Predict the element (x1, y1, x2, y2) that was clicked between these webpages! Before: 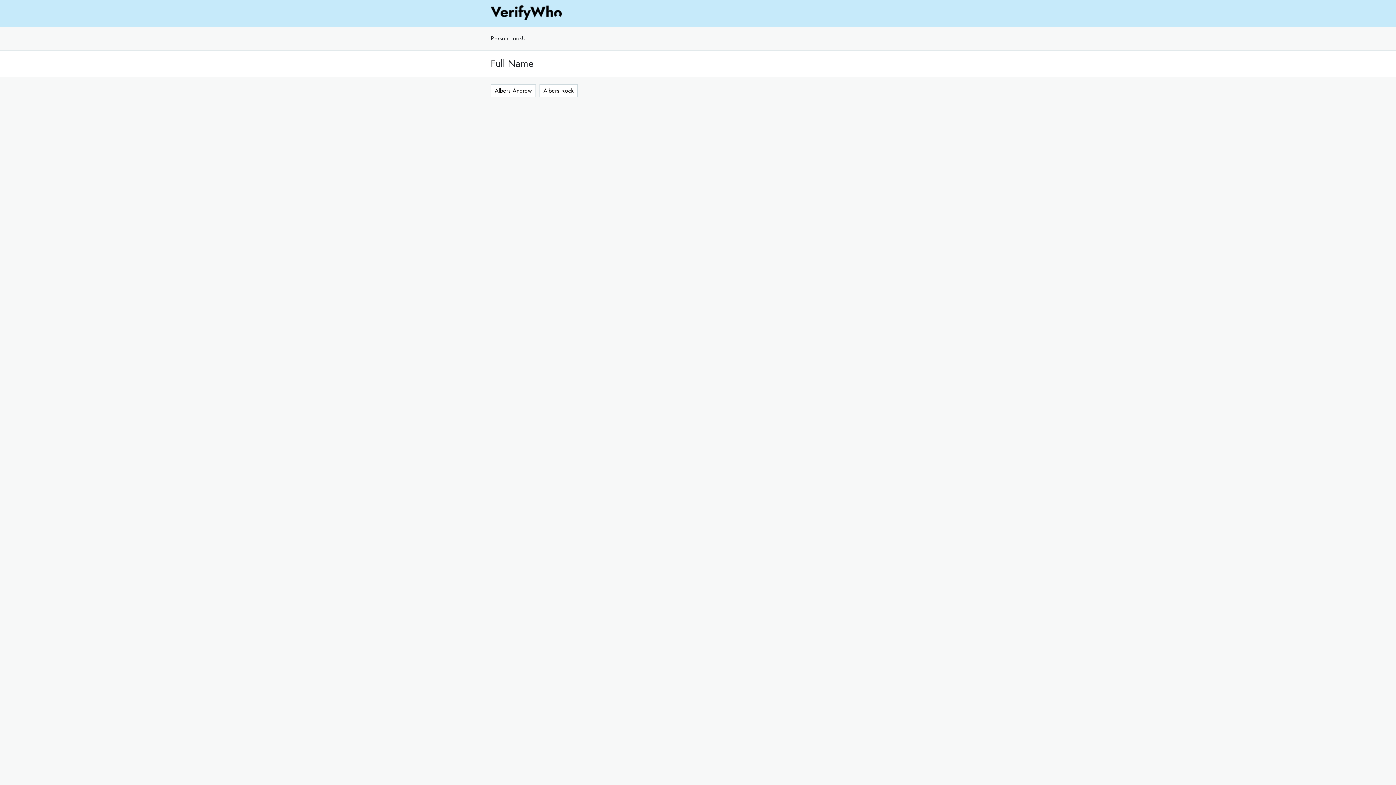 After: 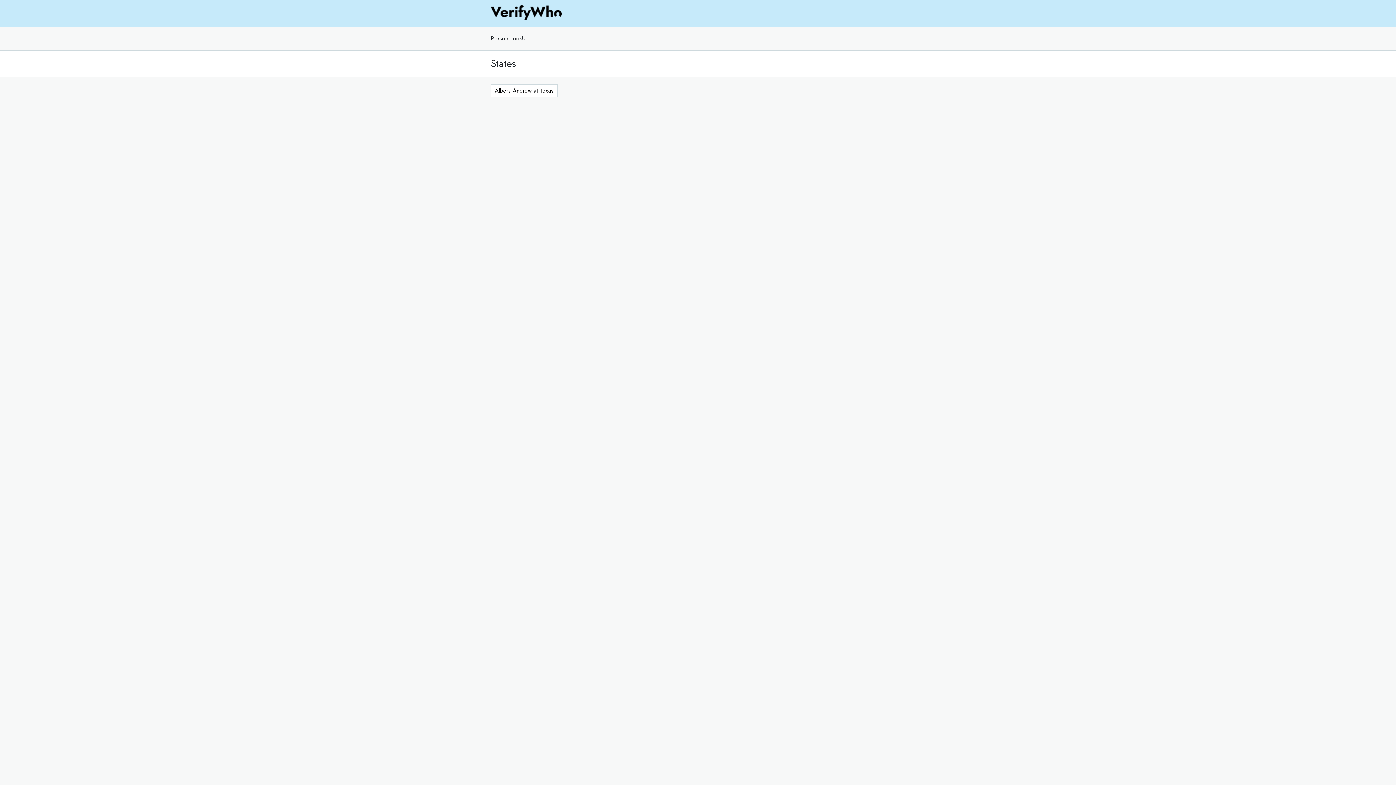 Action: bbox: (490, 84, 536, 97) label: Albers Andrew